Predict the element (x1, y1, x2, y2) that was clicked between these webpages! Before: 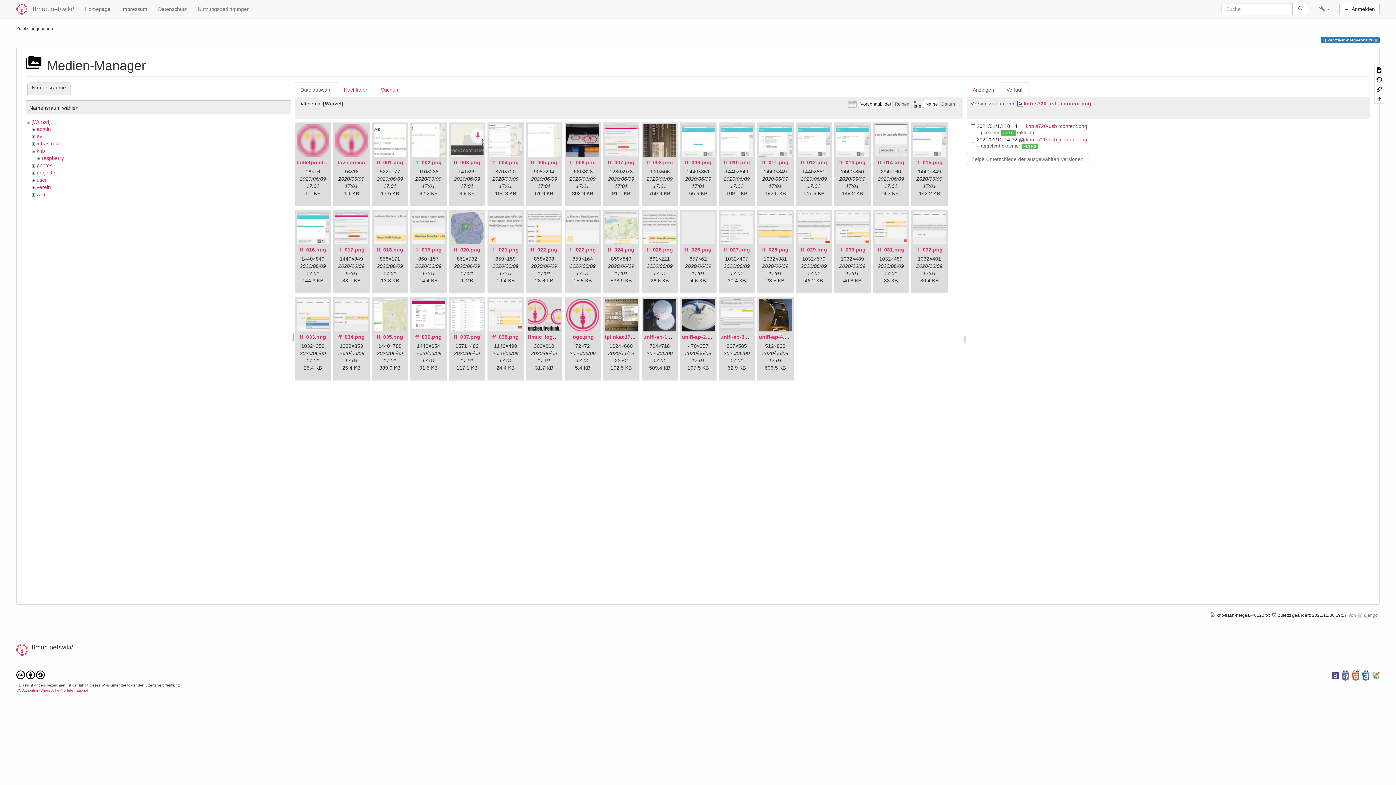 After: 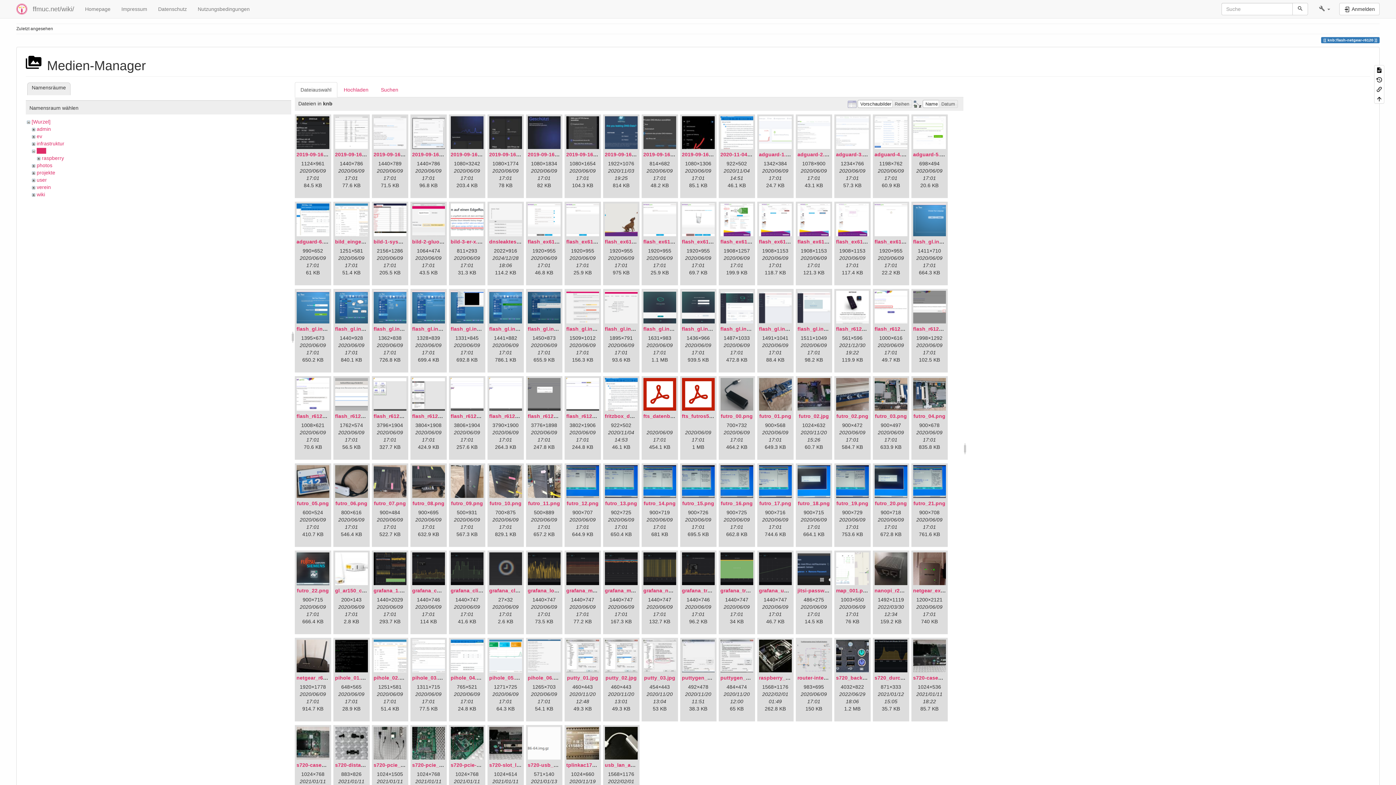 Action: label: knb bbox: (36, 148, 45, 153)